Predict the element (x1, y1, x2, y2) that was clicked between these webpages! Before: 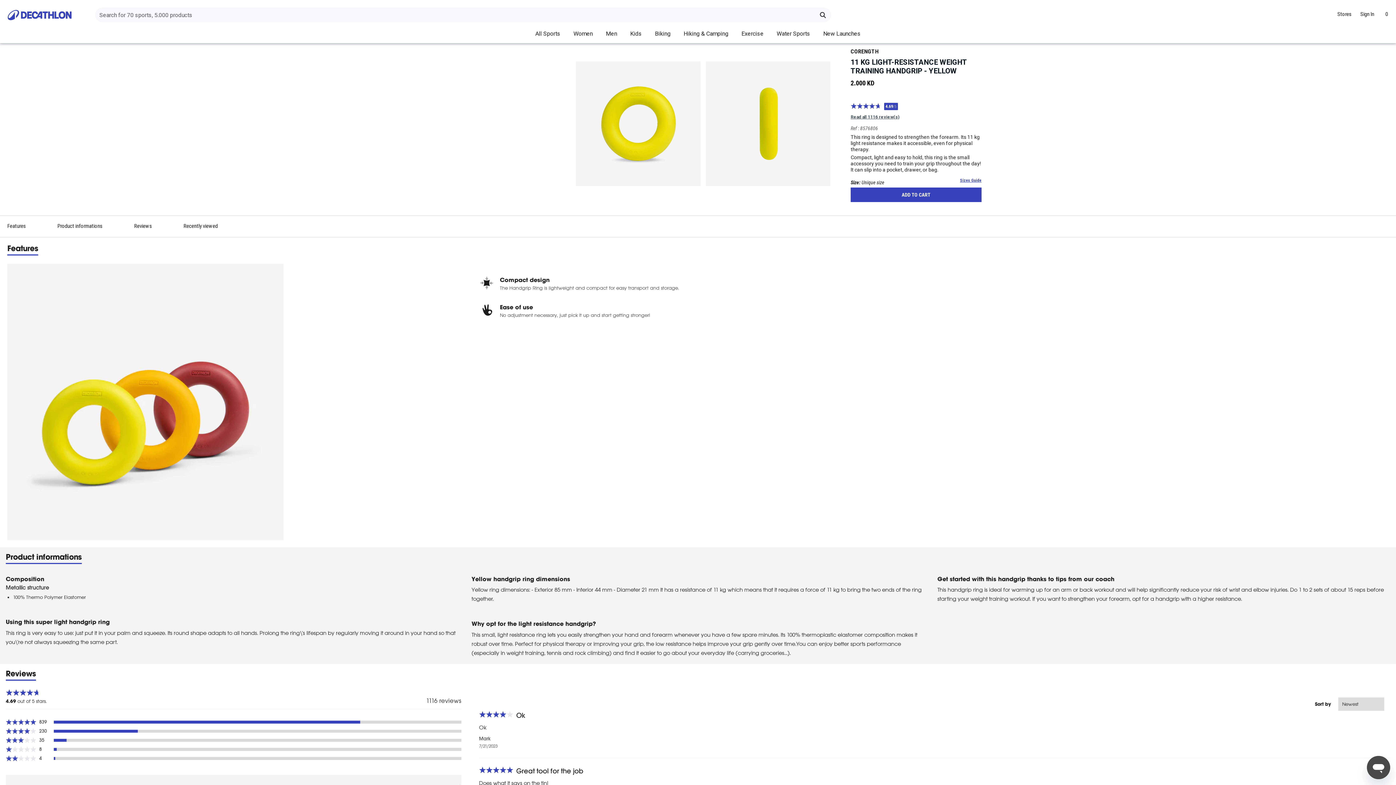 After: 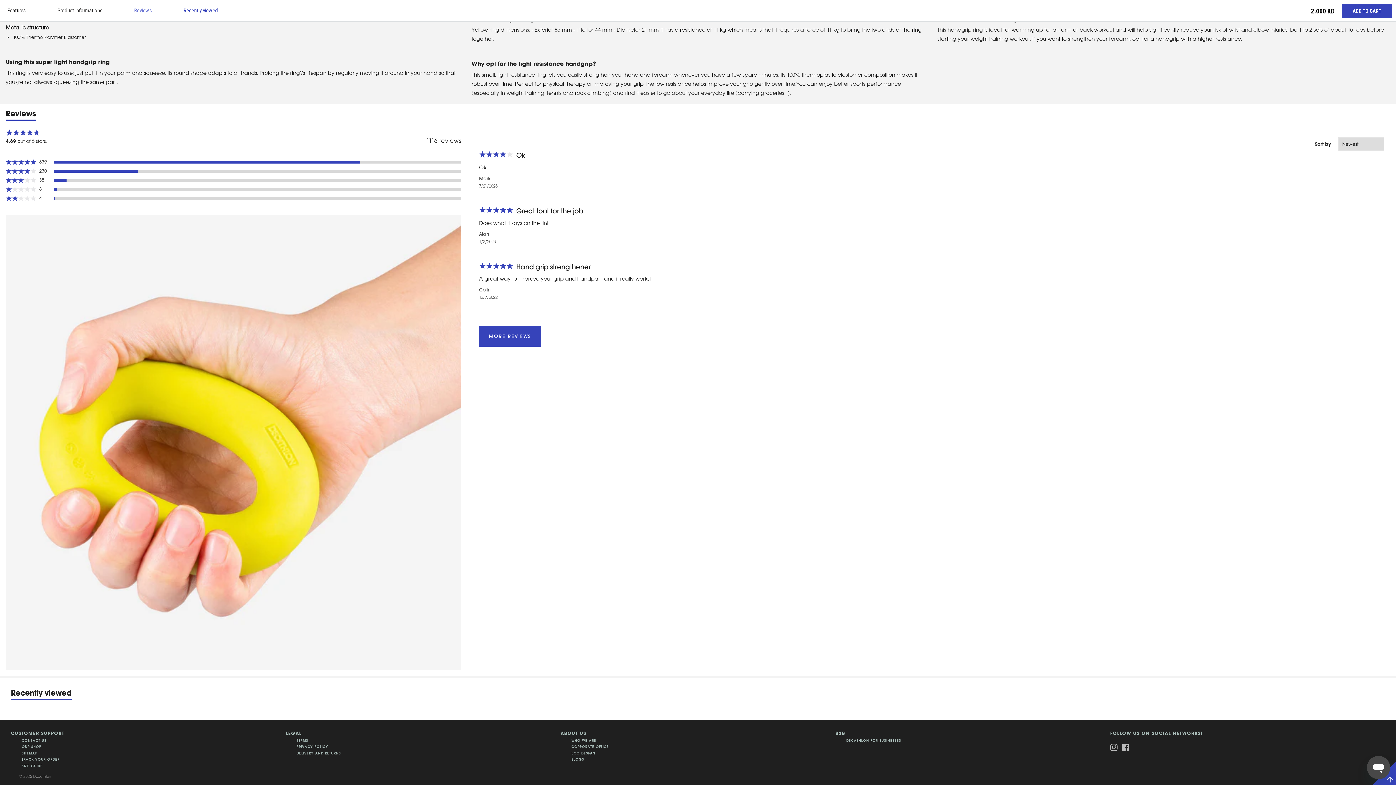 Action: bbox: (130, 215, 179, 237) label: Reviews